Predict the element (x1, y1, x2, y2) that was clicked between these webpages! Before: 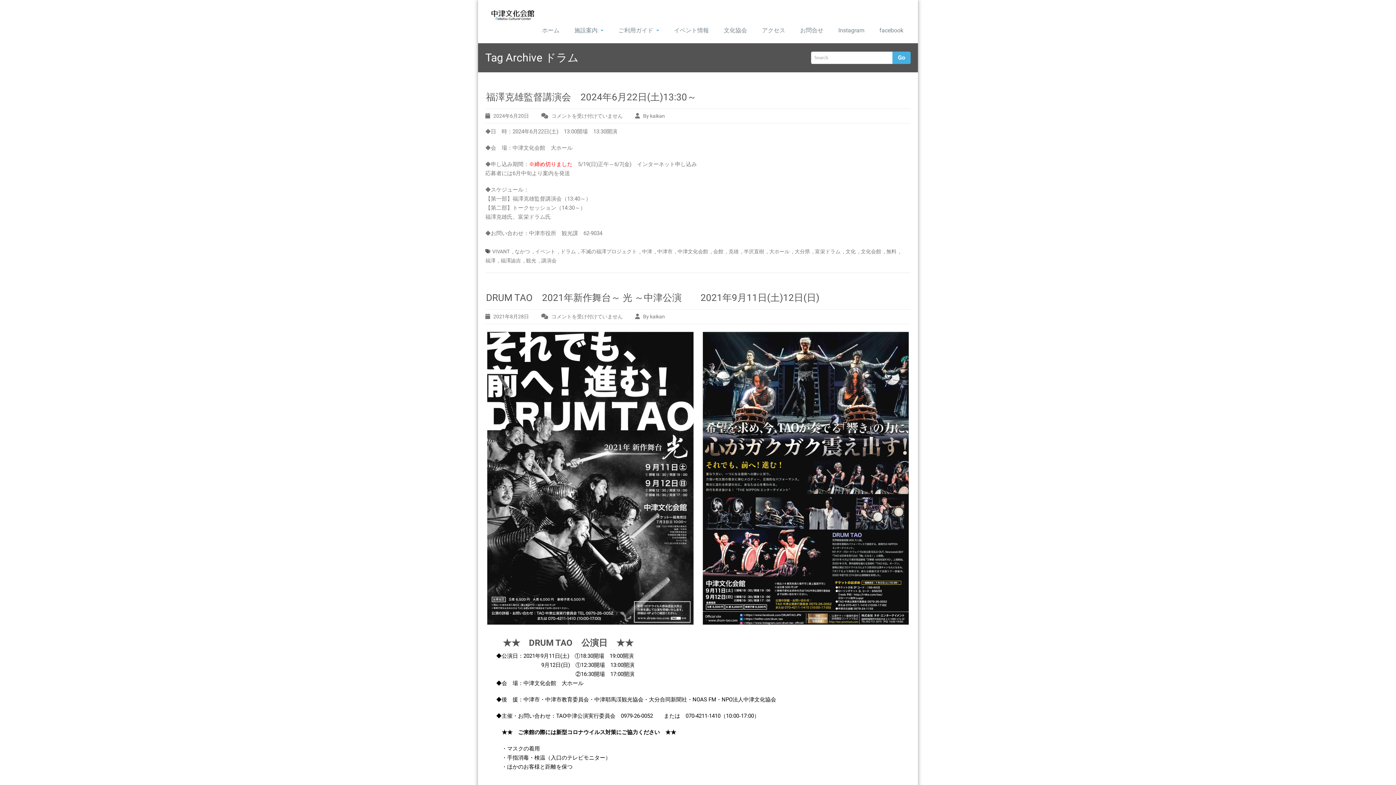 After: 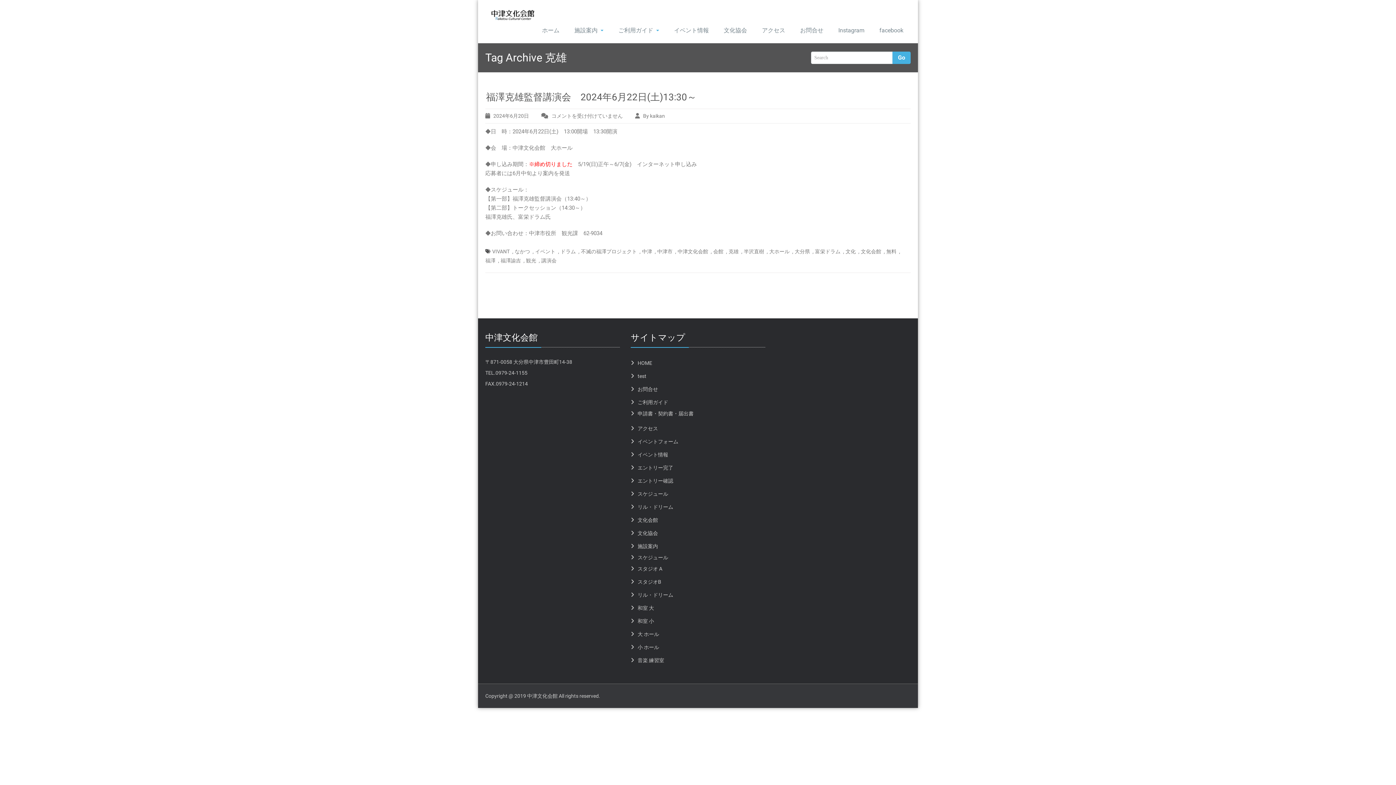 Action: bbox: (728, 248, 738, 254) label: 克雄